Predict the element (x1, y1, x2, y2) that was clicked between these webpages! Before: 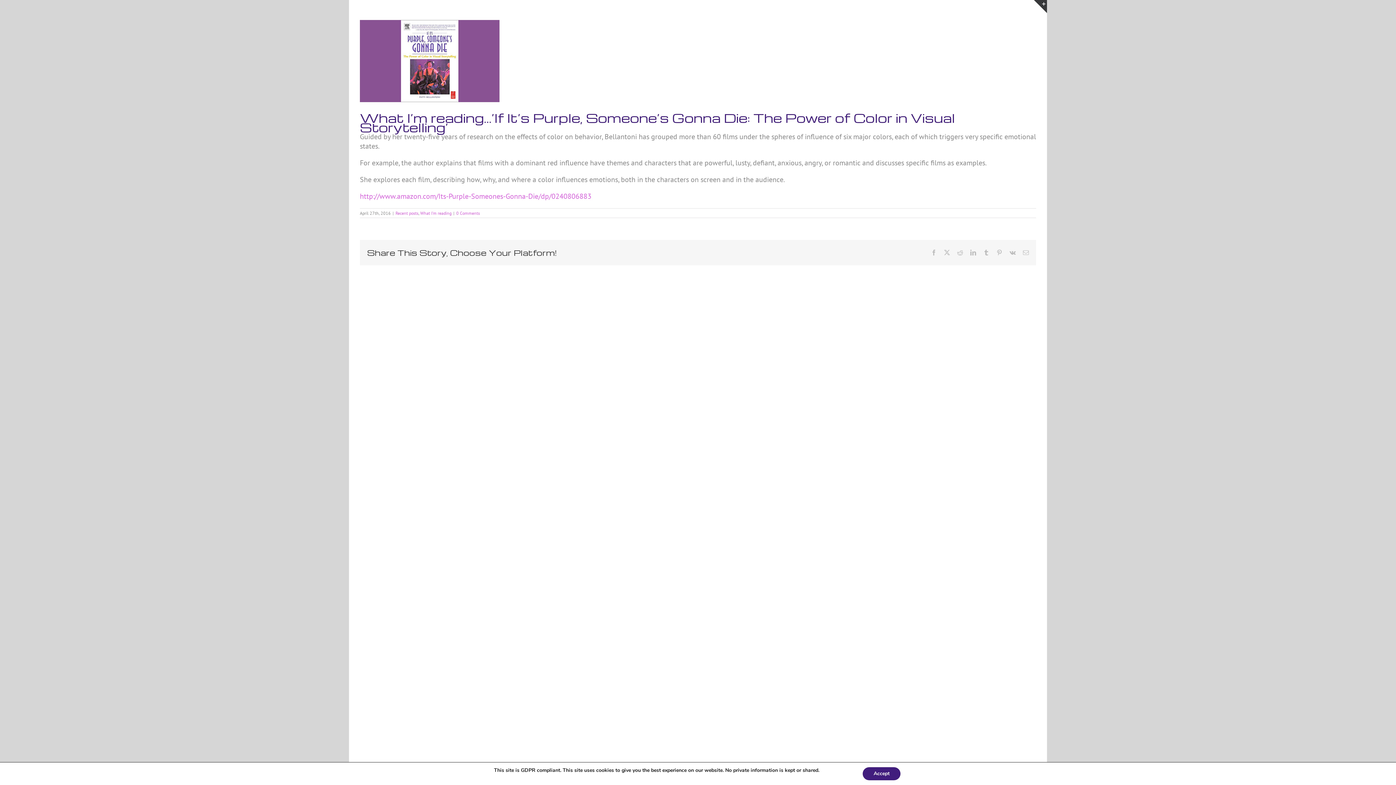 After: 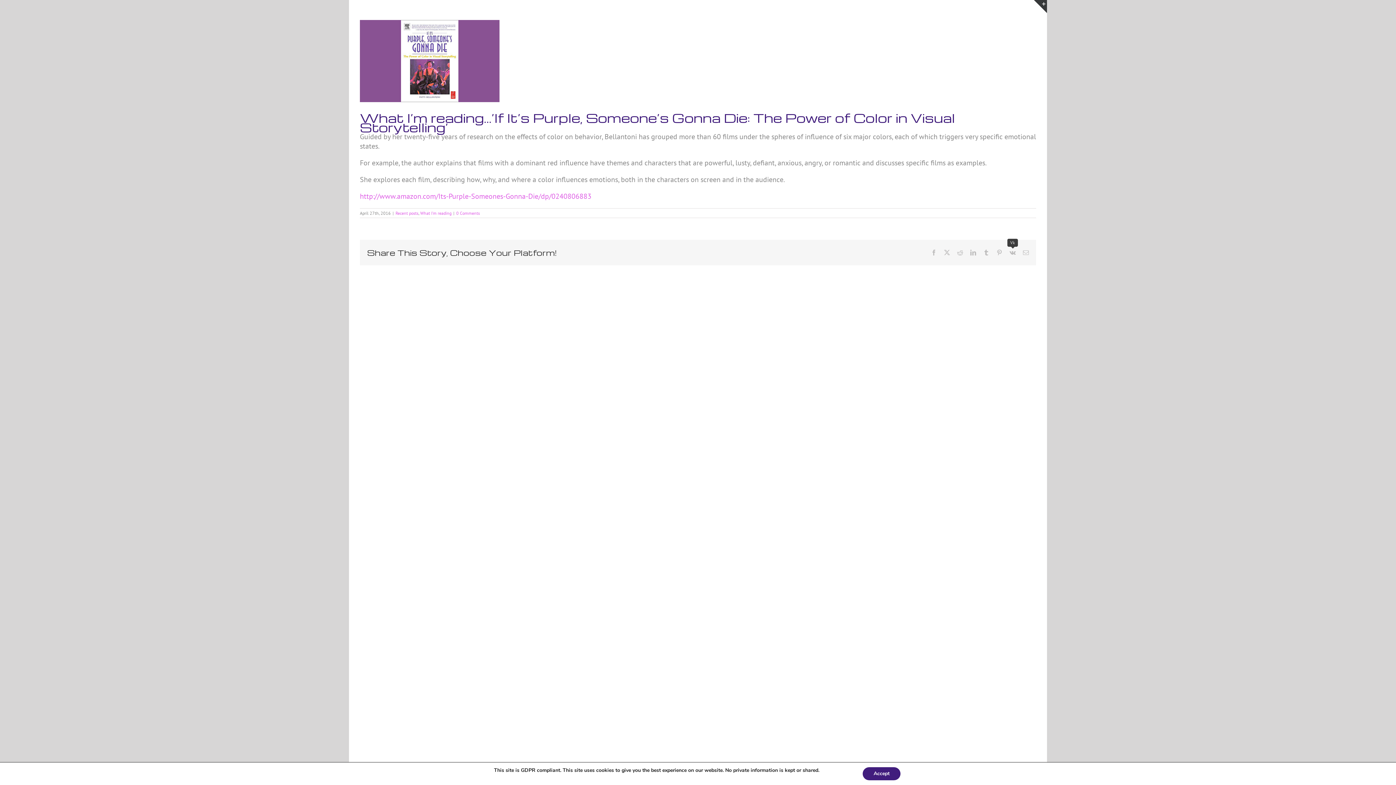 Action: label: Vk bbox: (1009, 249, 1016, 255)